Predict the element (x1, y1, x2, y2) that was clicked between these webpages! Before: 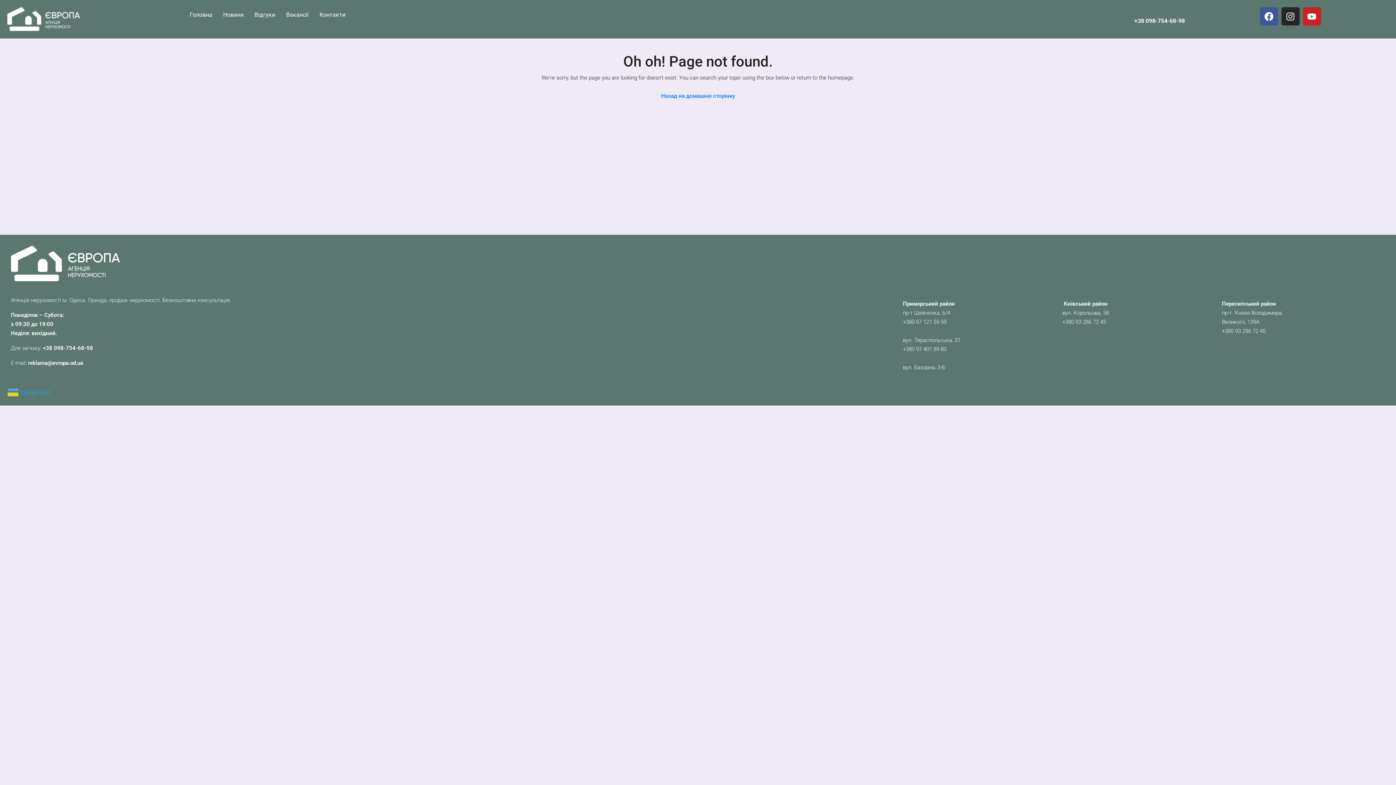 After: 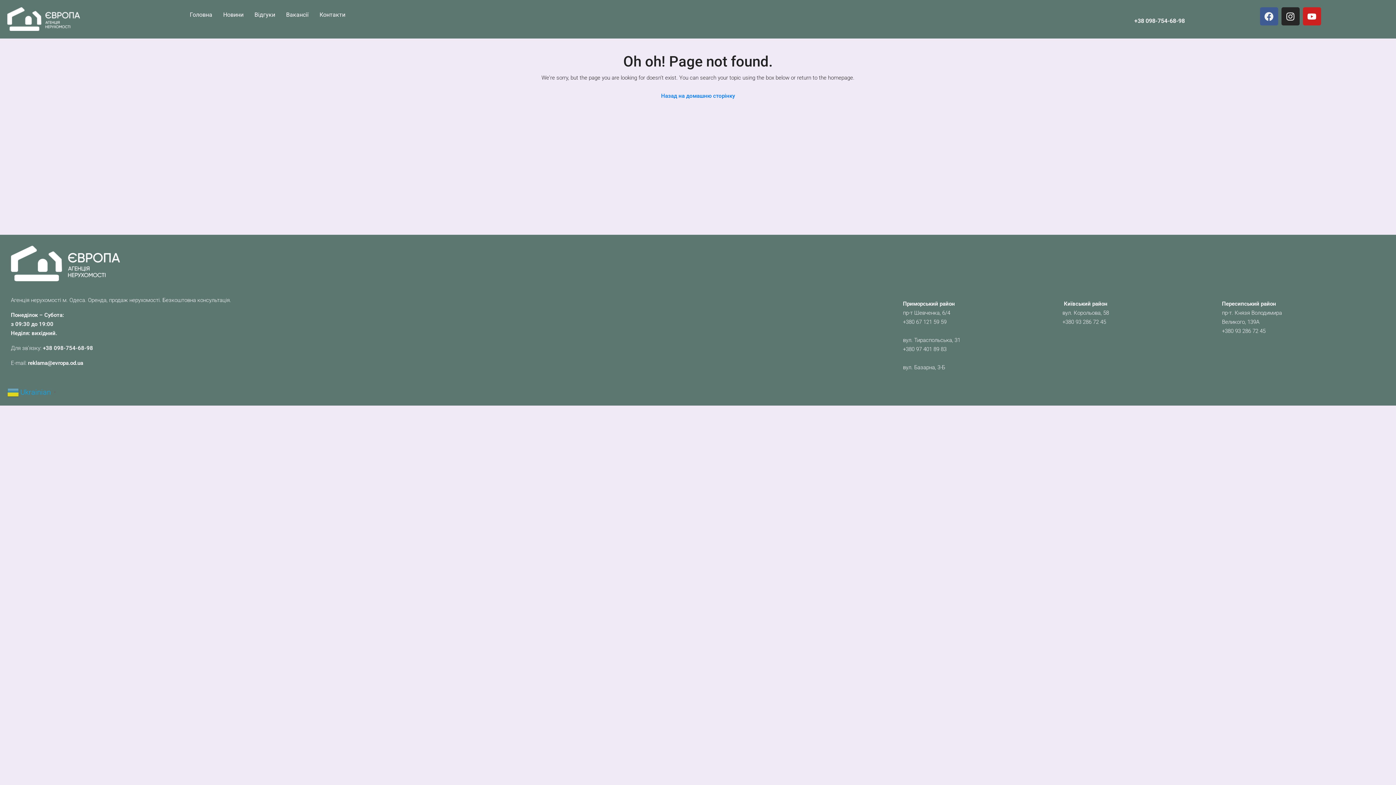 Action: label: Facebook bbox: (1260, 7, 1278, 25)